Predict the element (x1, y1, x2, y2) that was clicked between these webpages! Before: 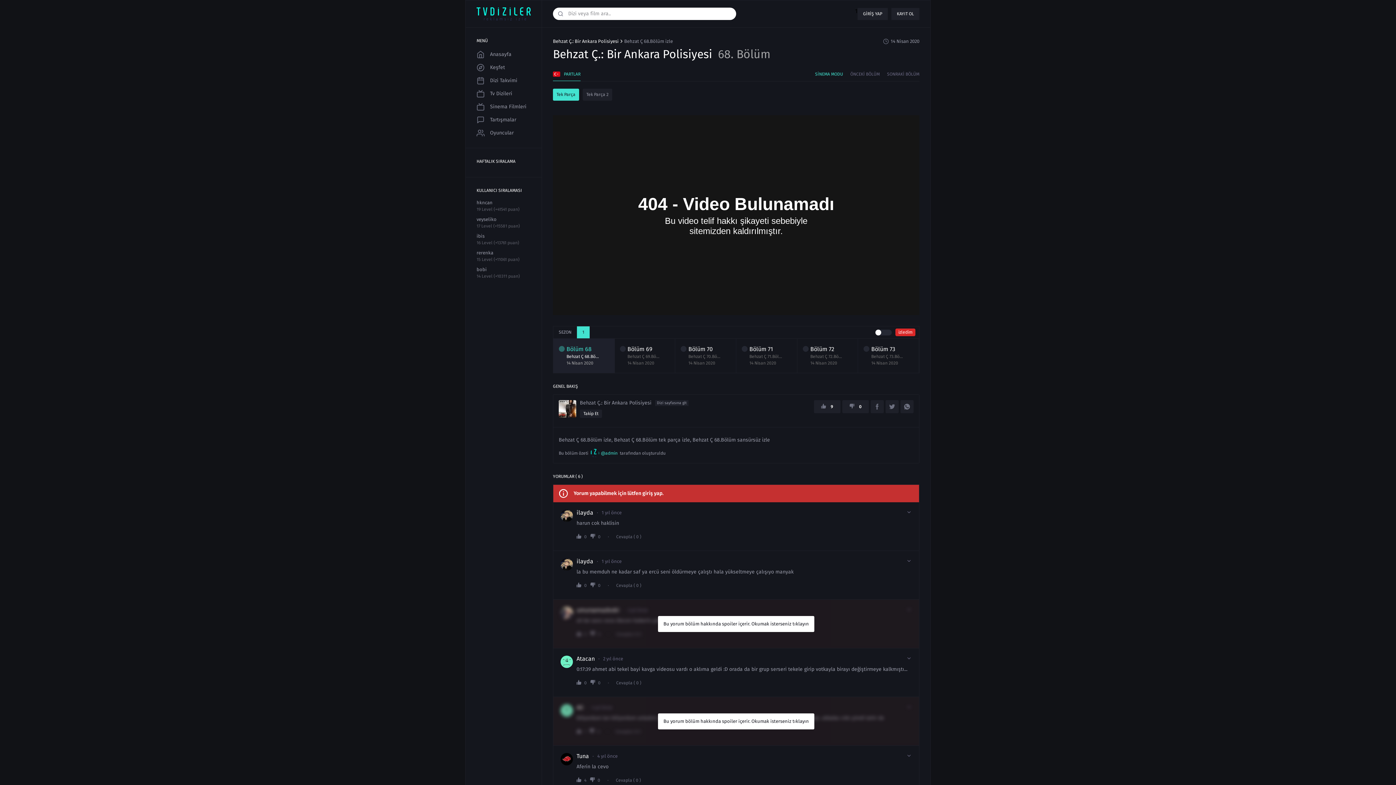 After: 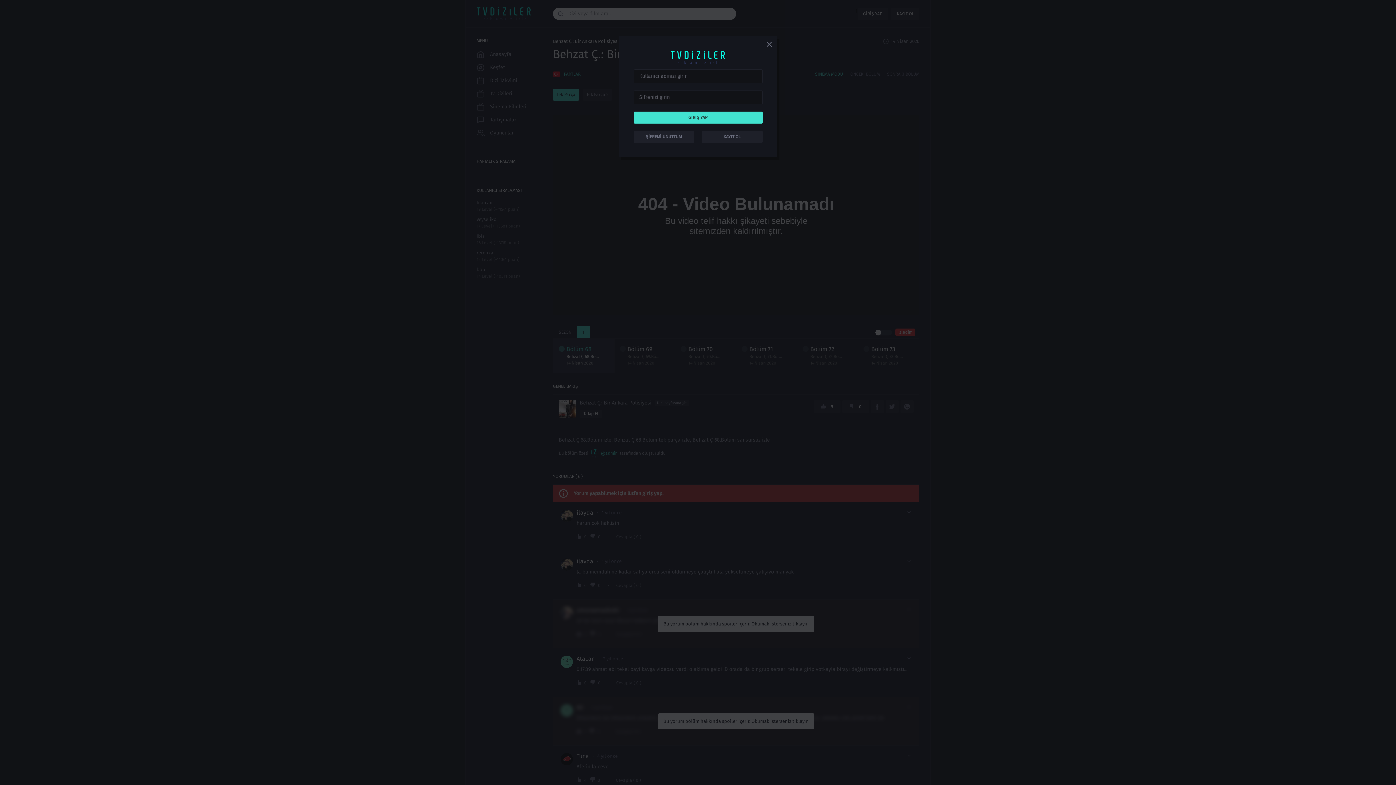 Action: label: 0 bbox: (576, 534, 586, 540)